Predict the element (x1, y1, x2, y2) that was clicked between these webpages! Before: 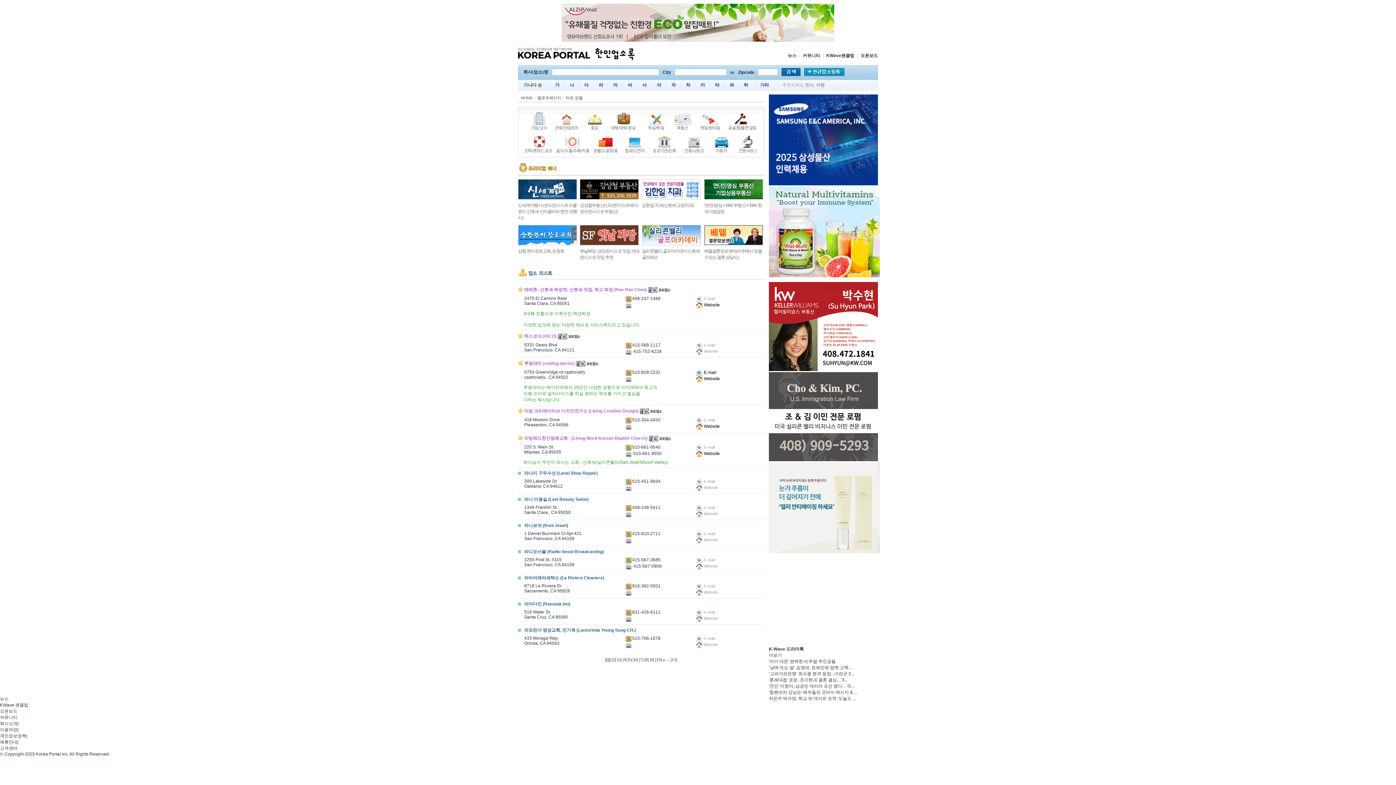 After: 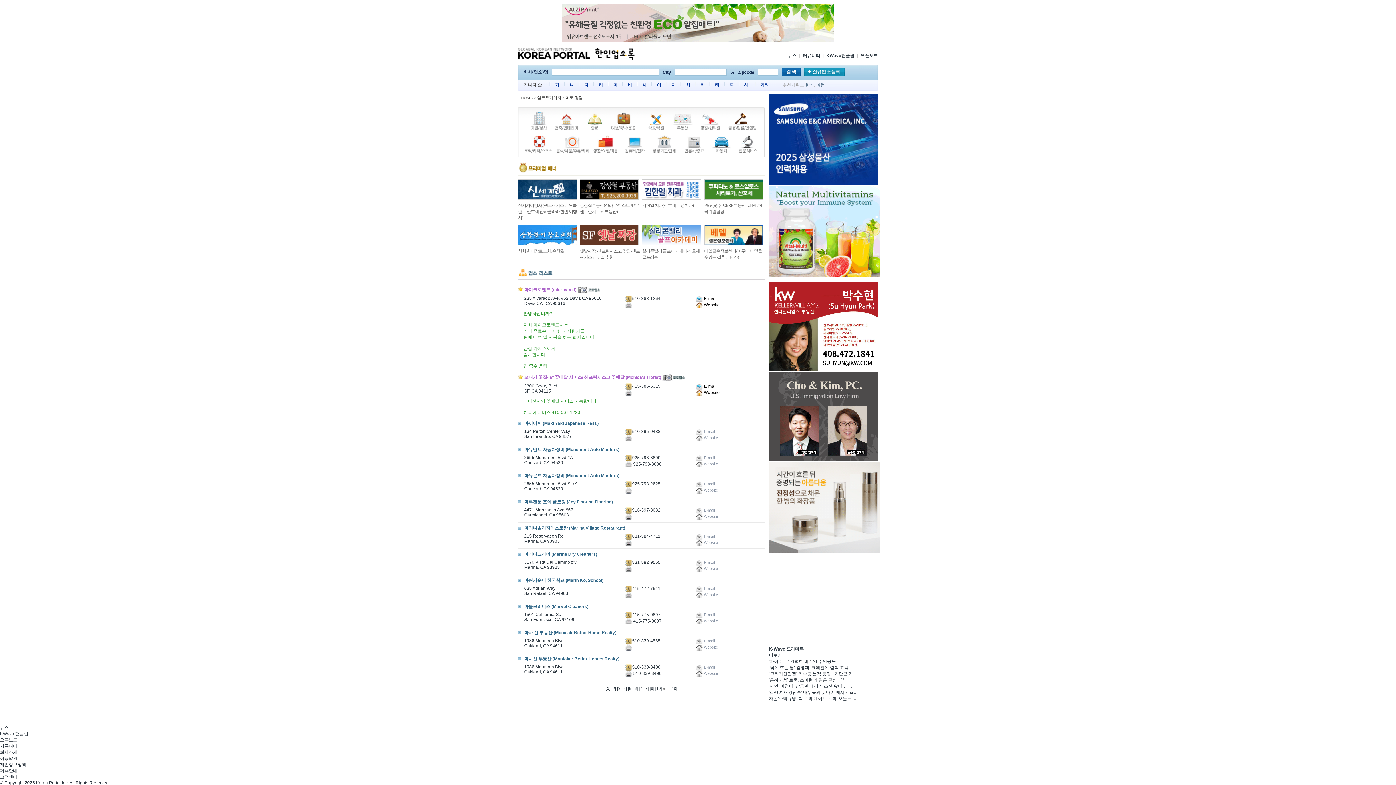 Action: label: 마 bbox: (613, 82, 617, 87)